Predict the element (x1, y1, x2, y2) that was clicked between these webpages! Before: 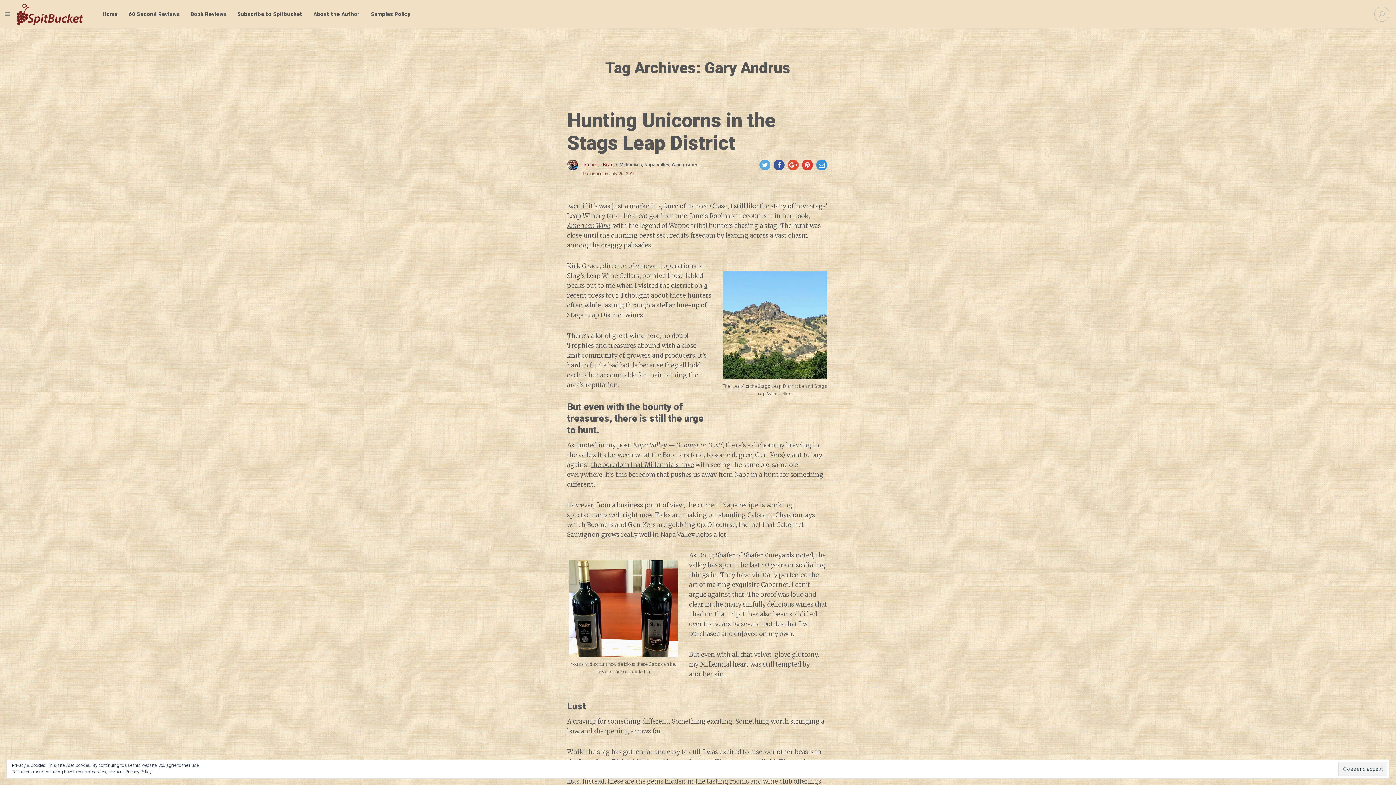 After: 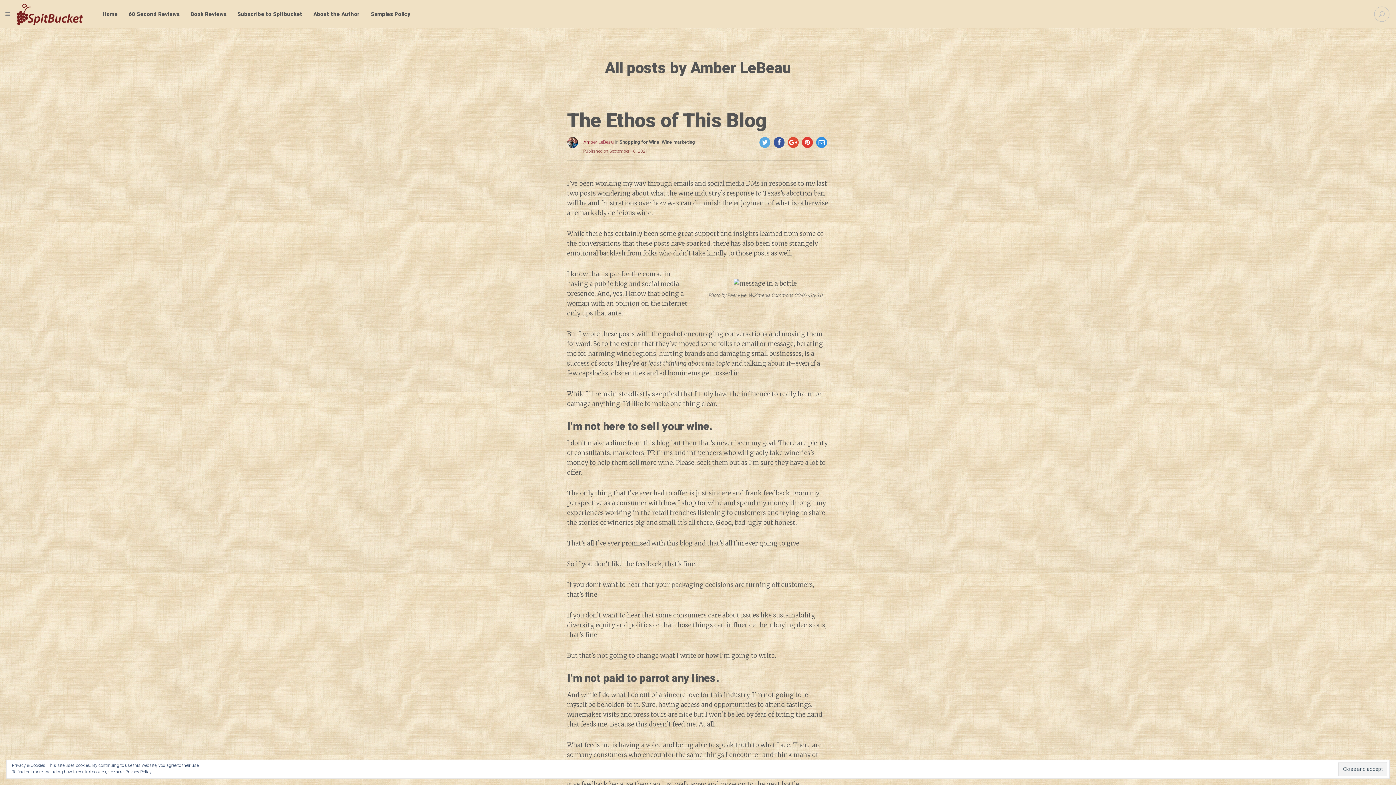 Action: bbox: (583, 161, 613, 167) label: Amber LeBeau